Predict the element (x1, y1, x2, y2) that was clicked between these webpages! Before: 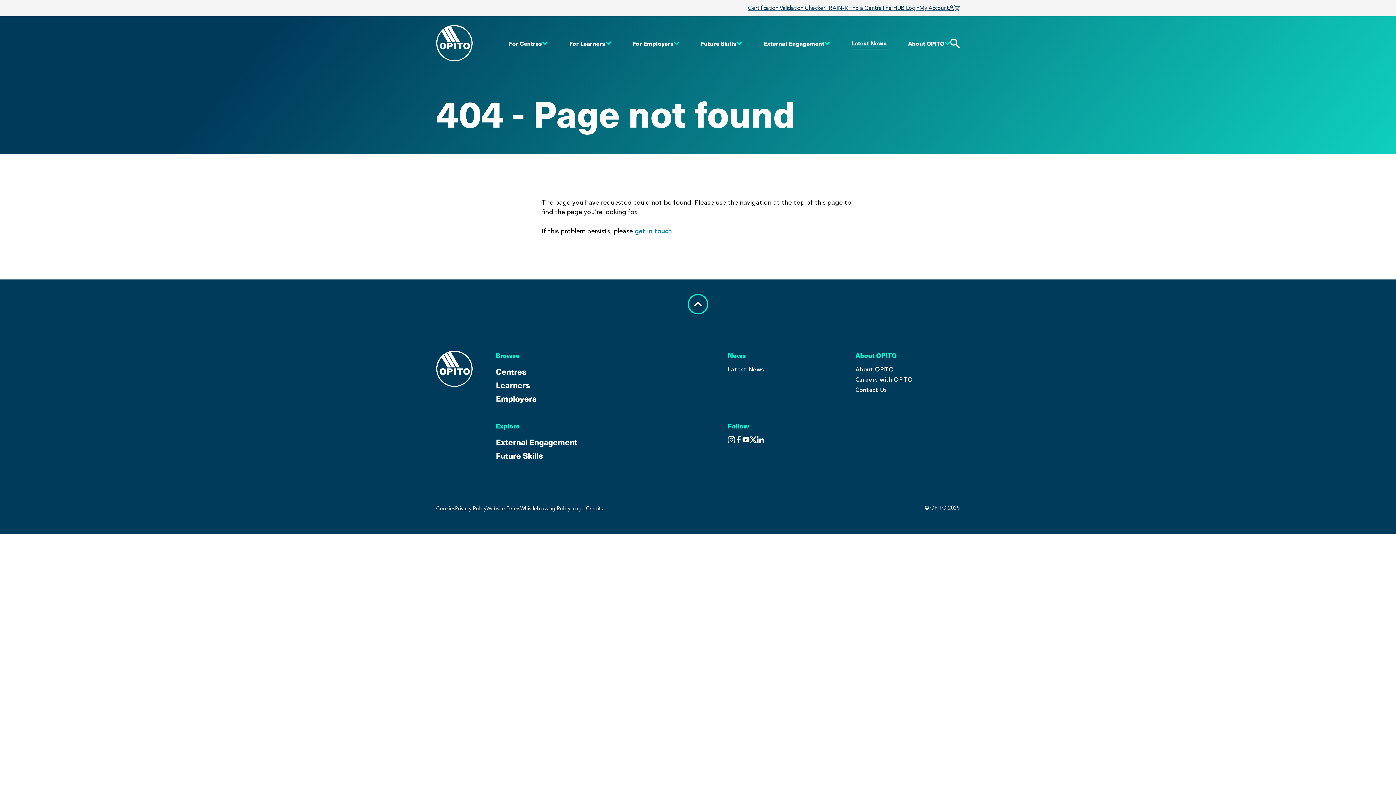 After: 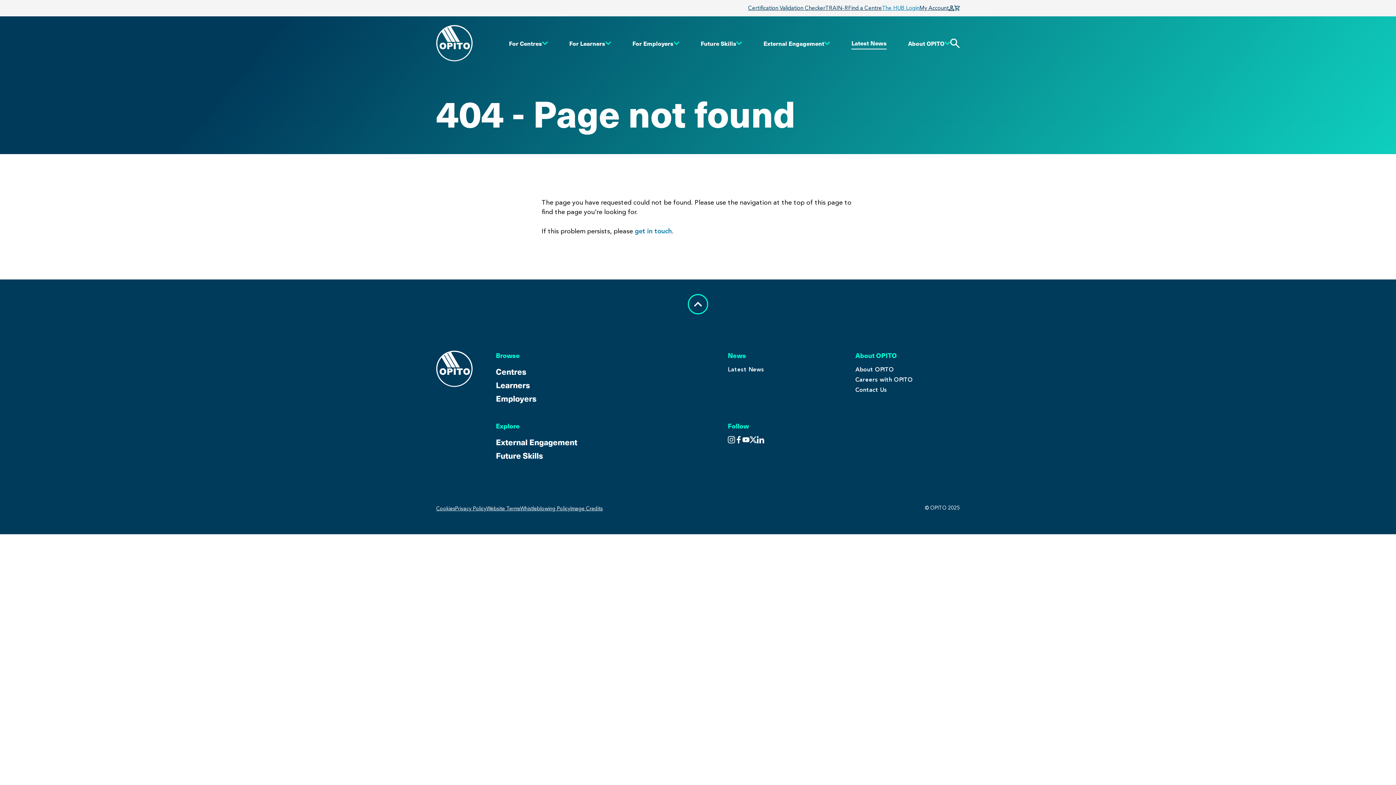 Action: bbox: (882, 4, 919, 12) label: The HUB Login